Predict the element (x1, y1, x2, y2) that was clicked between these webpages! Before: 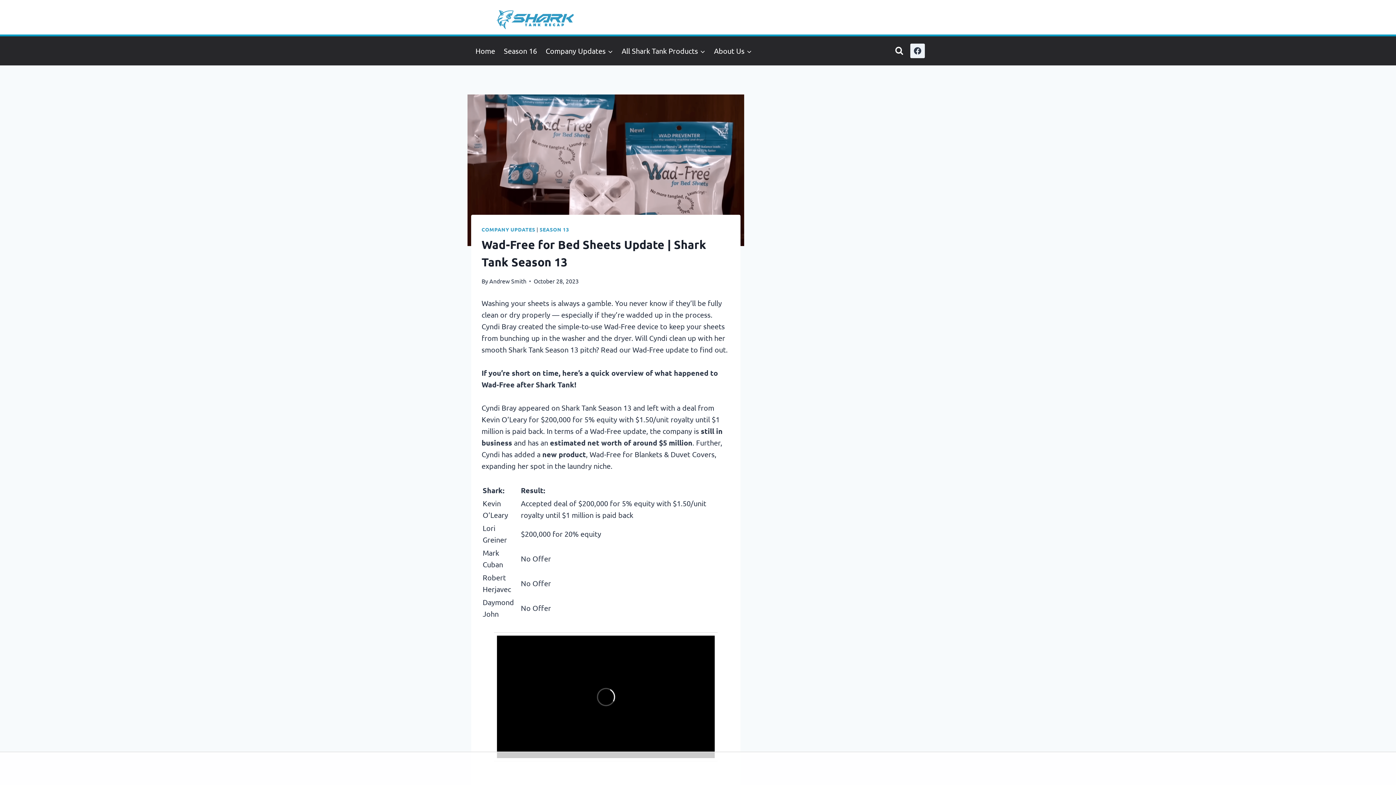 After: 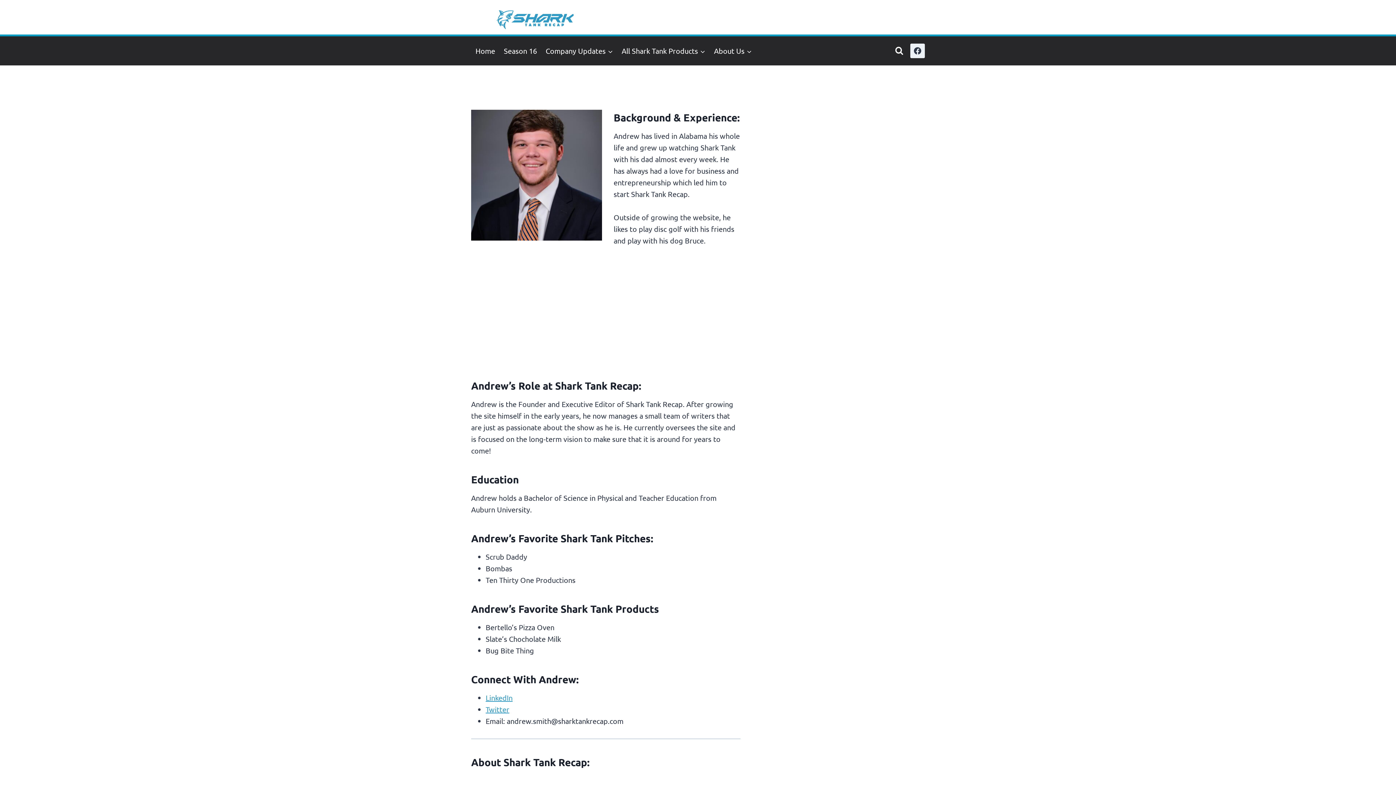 Action: bbox: (489, 277, 526, 284) label: Andrew Smith